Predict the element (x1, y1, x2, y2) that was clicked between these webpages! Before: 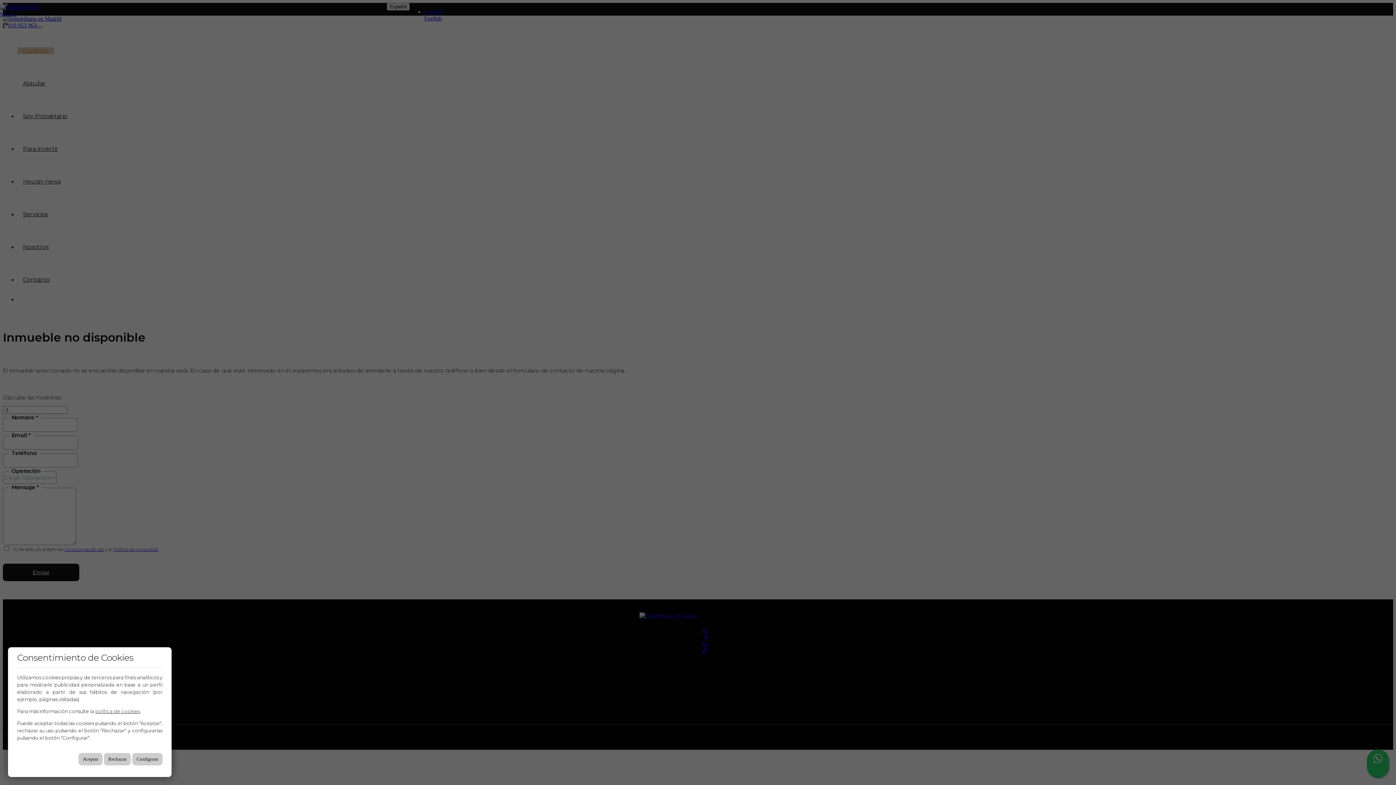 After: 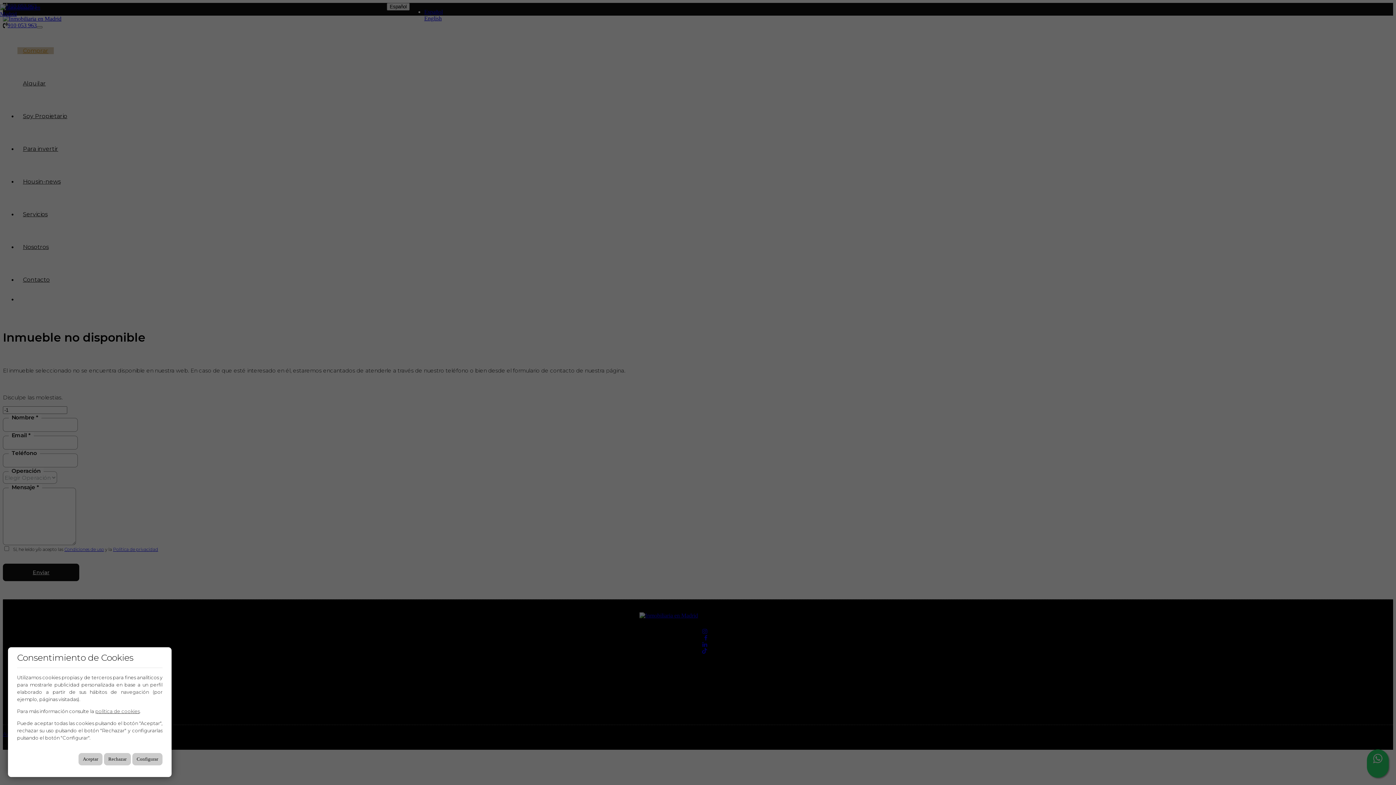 Action: bbox: (95, 708, 139, 714) label: política de cookies